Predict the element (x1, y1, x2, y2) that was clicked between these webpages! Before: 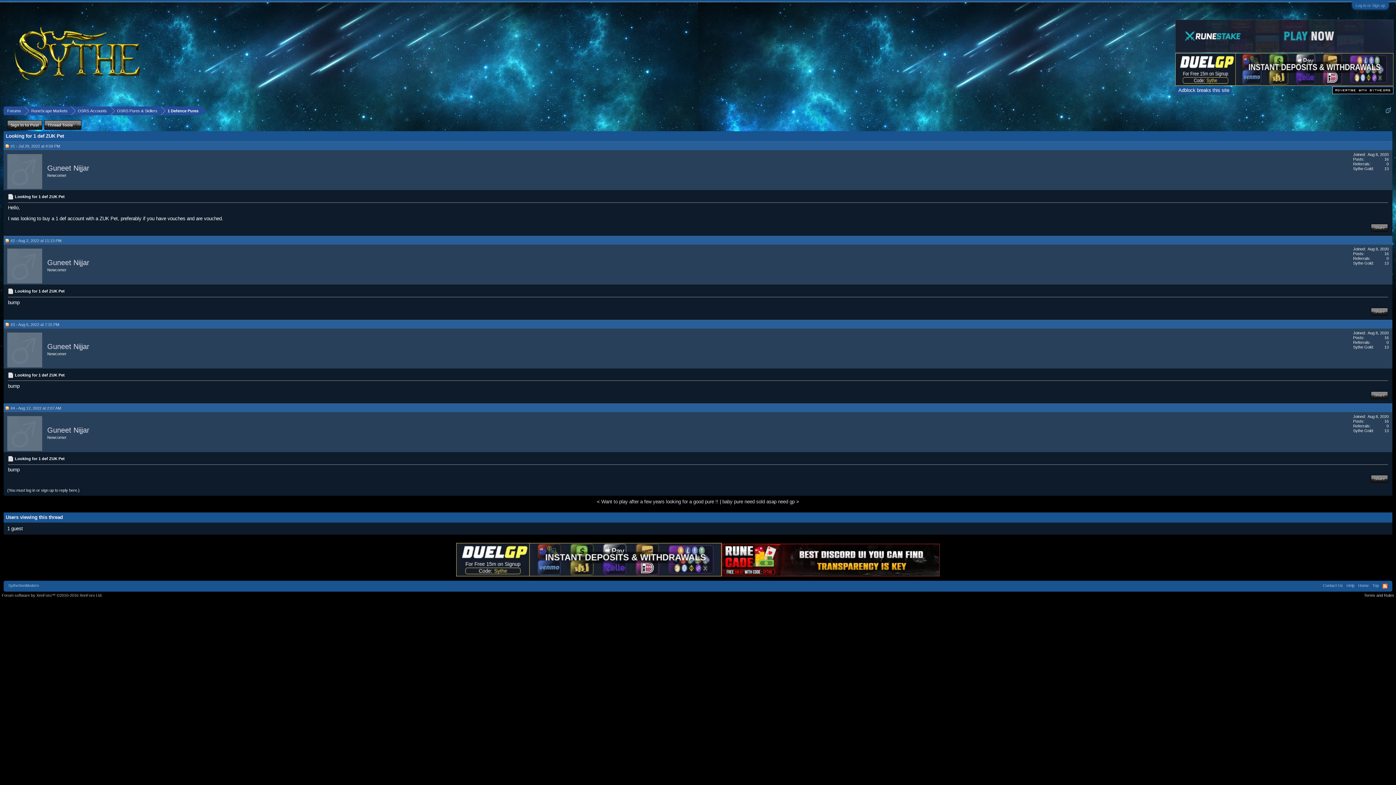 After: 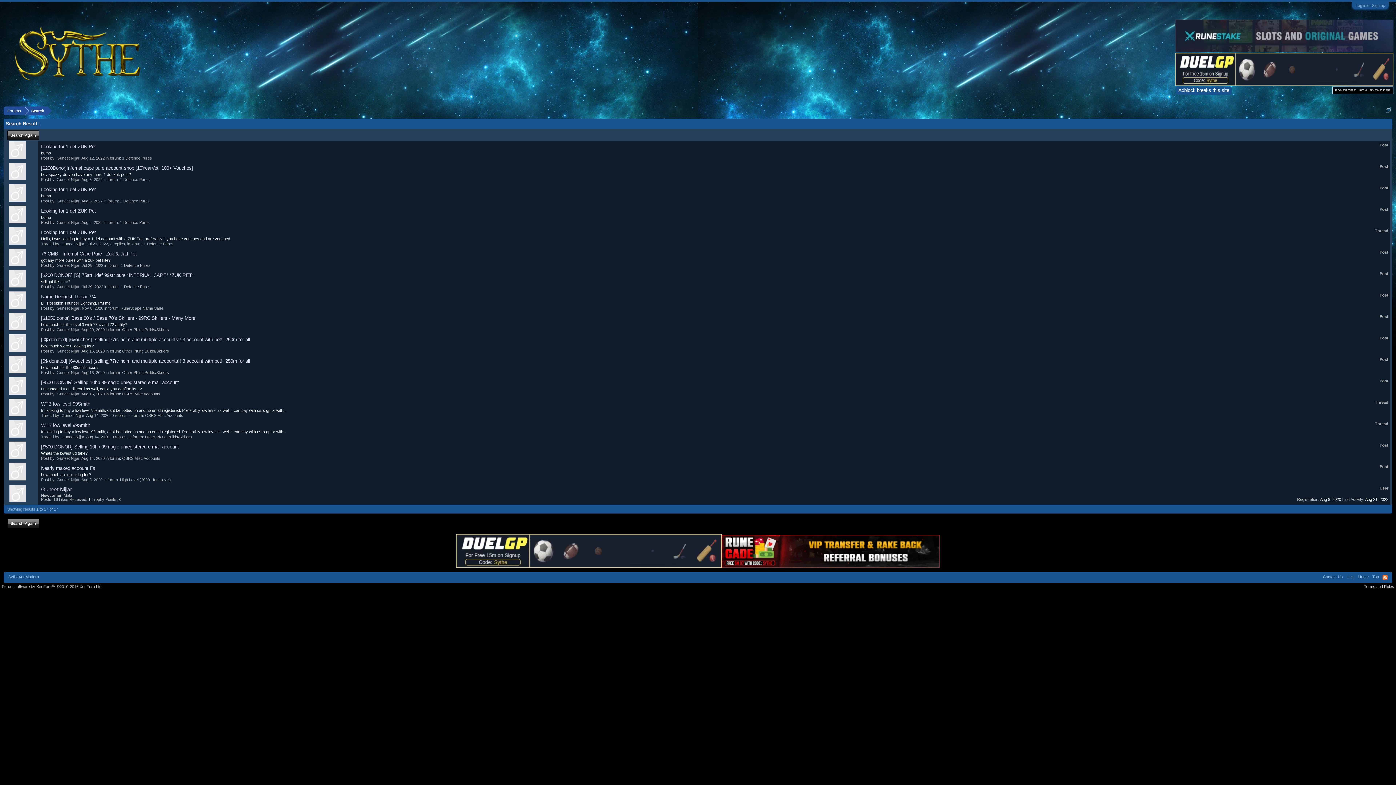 Action: label: 16 bbox: (1384, 157, 1389, 161)